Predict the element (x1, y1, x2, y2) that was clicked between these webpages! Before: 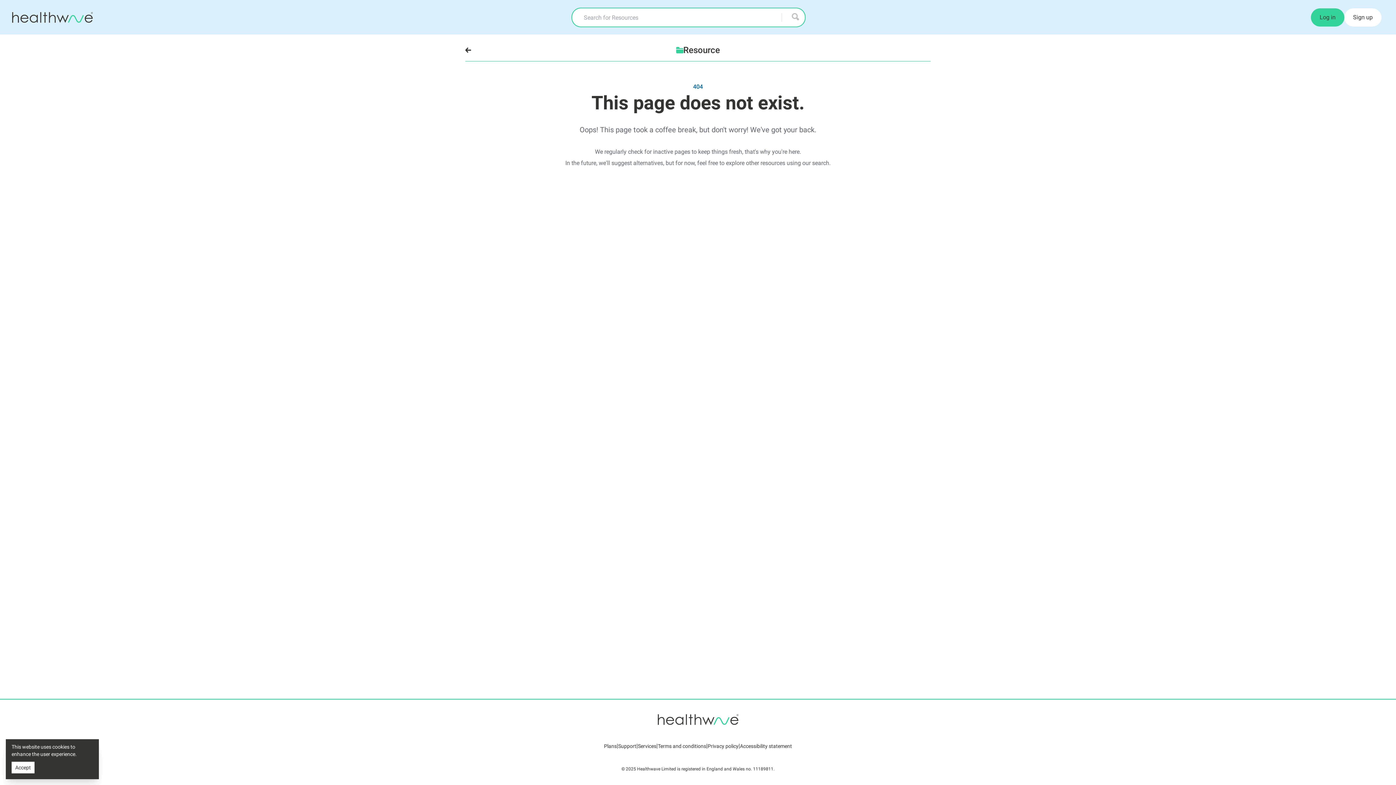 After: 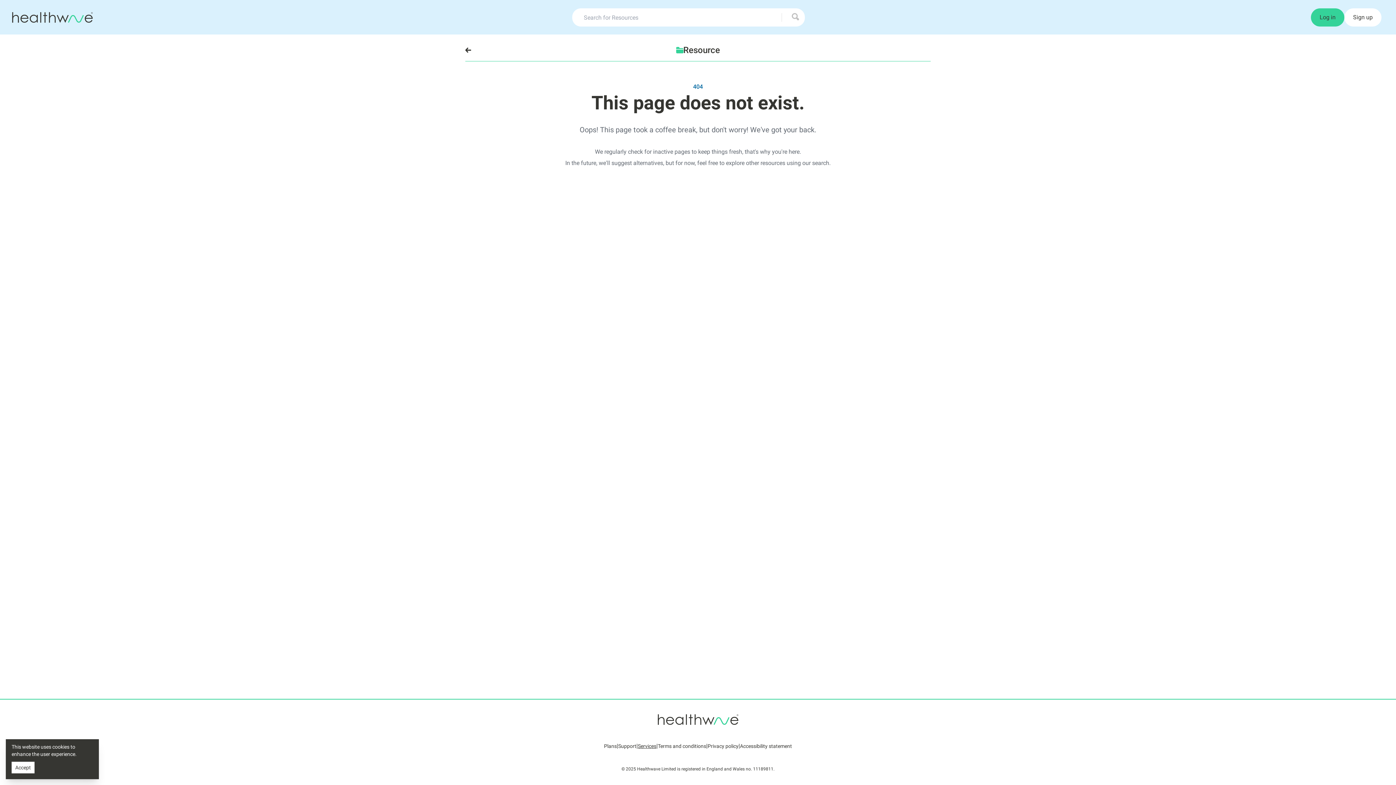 Action: bbox: (638, 743, 656, 750) label: Services